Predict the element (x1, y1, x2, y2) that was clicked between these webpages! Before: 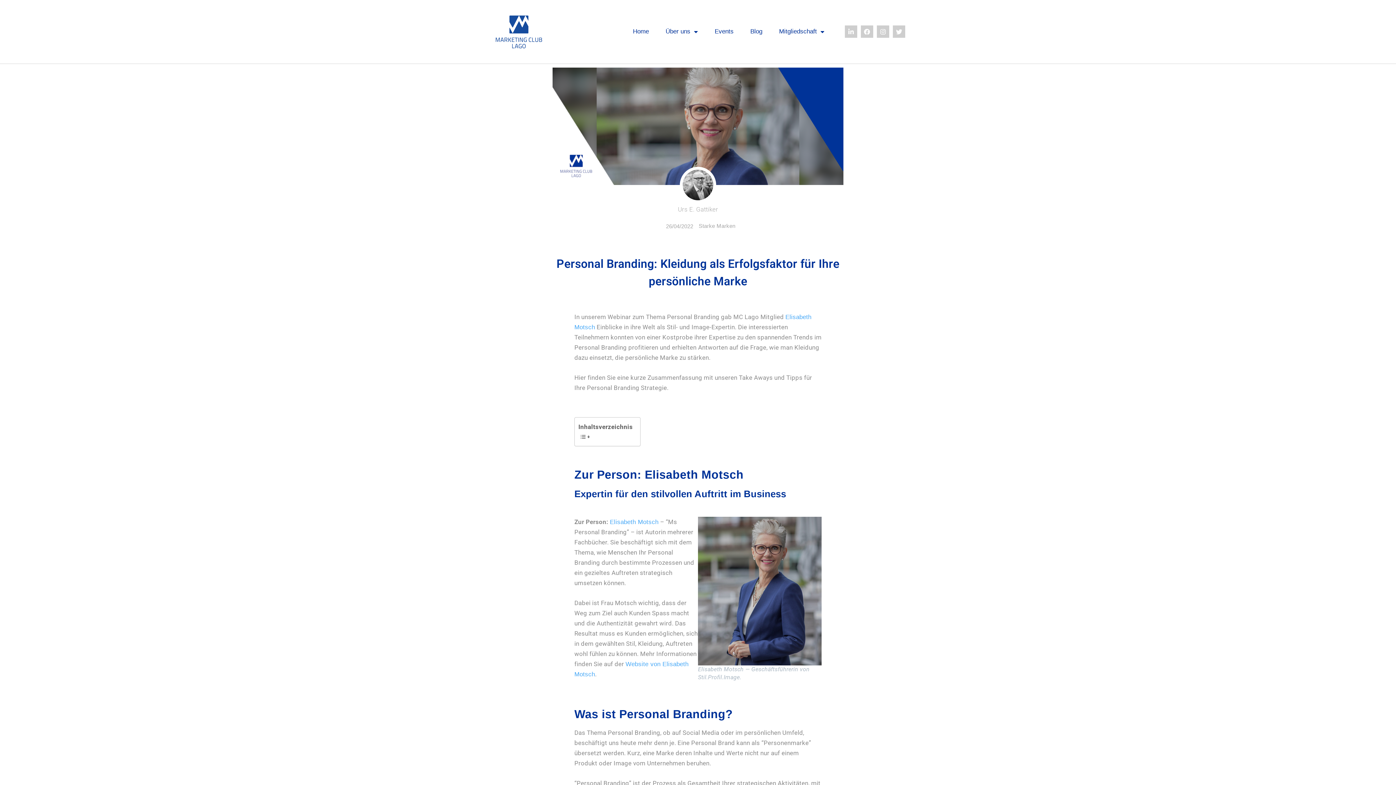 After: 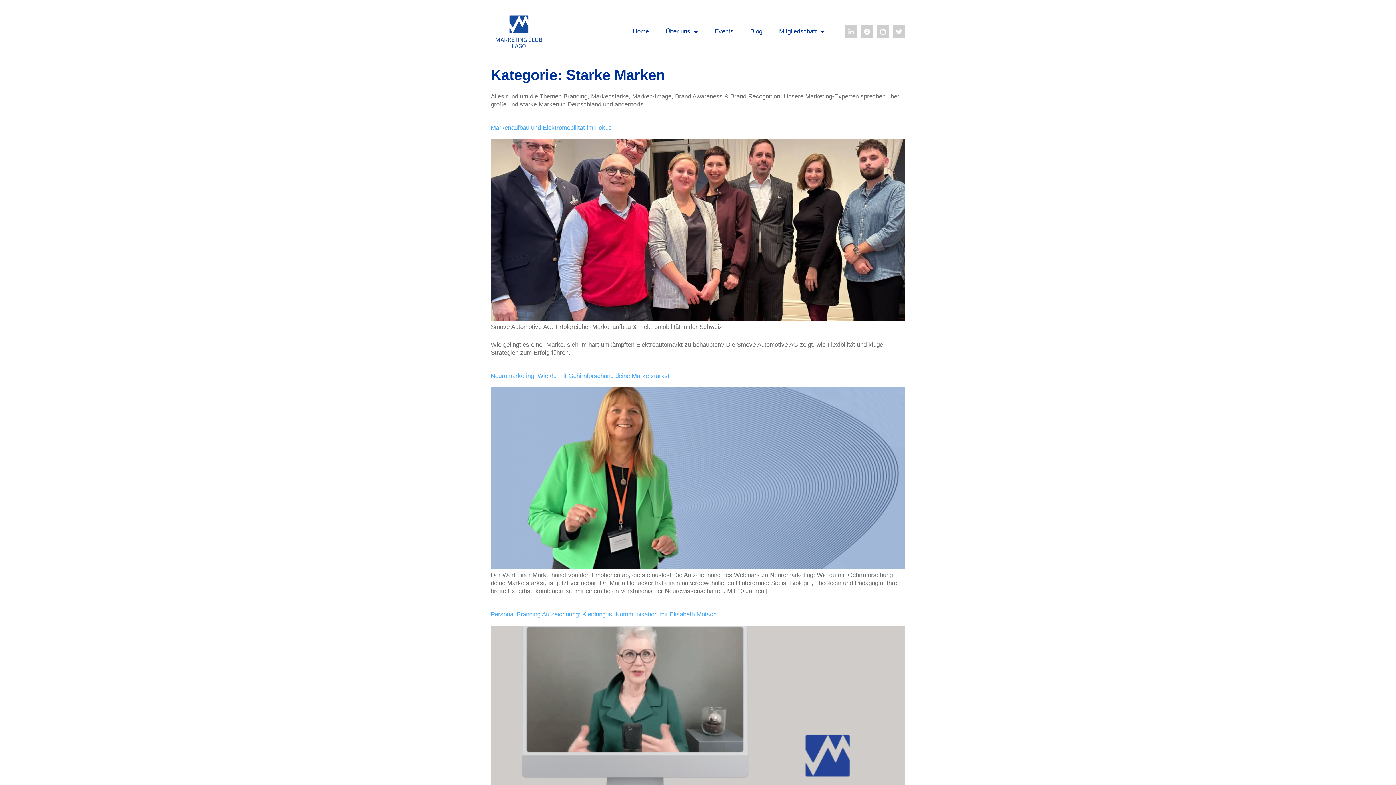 Action: bbox: (698, 223, 735, 229) label: Starke Marken